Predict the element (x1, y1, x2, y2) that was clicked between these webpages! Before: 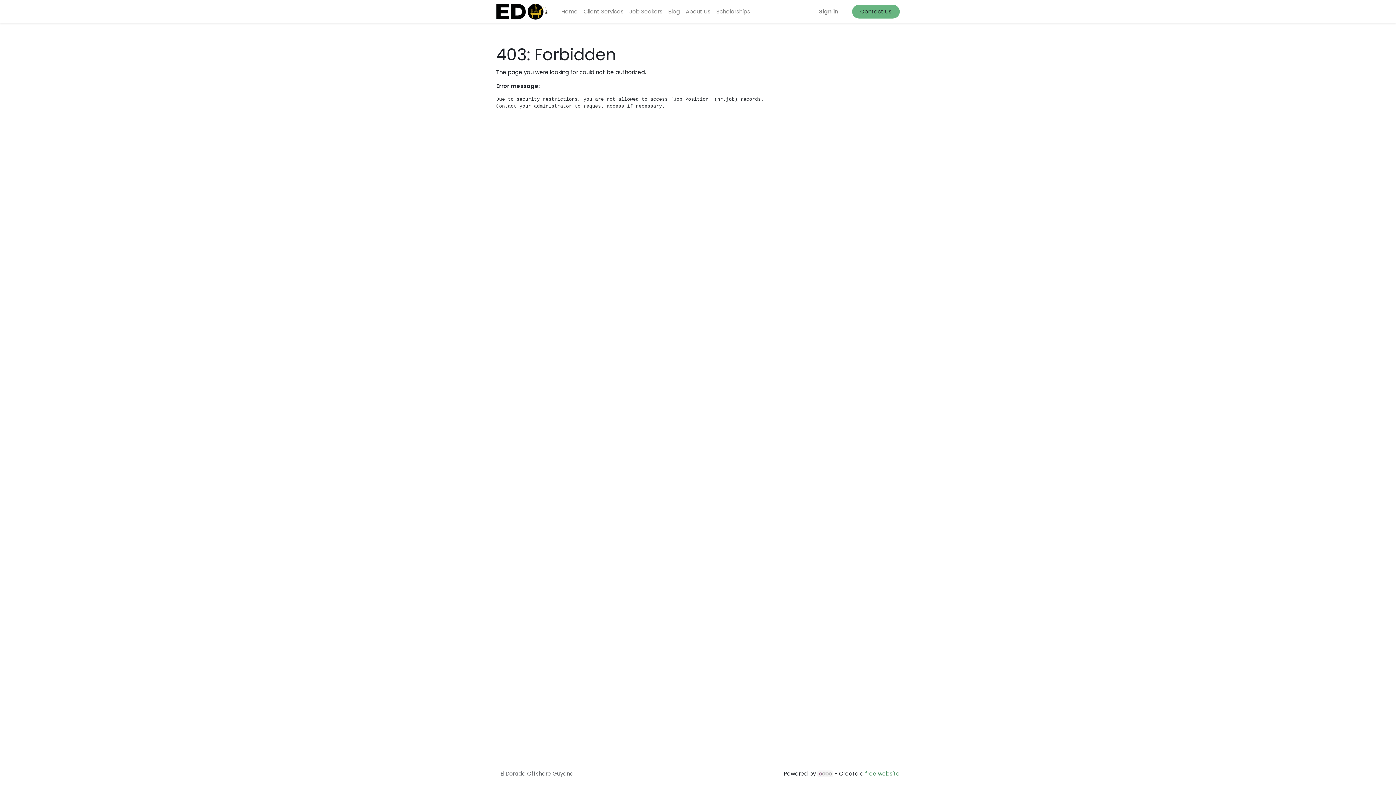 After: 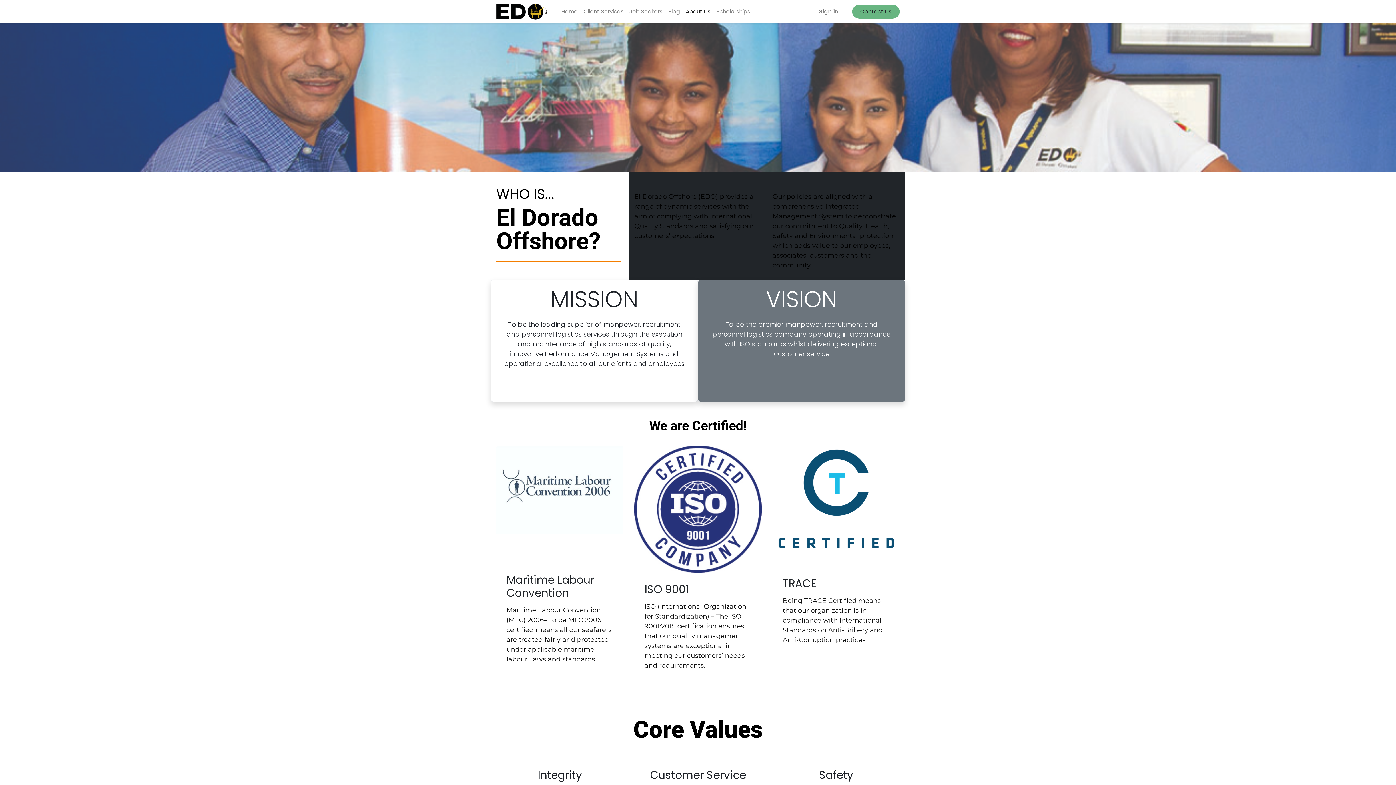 Action: bbox: (683, 4, 713, 18) label: About Us